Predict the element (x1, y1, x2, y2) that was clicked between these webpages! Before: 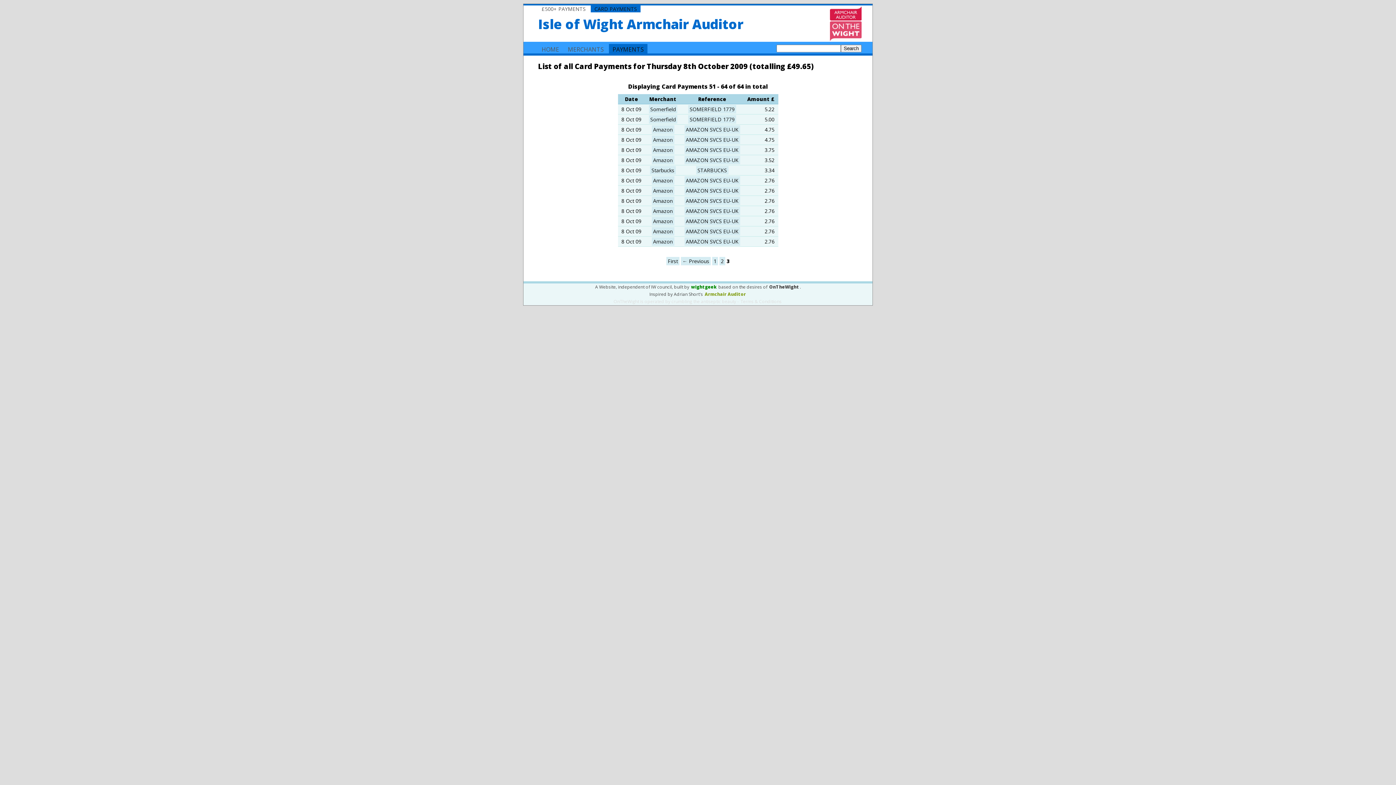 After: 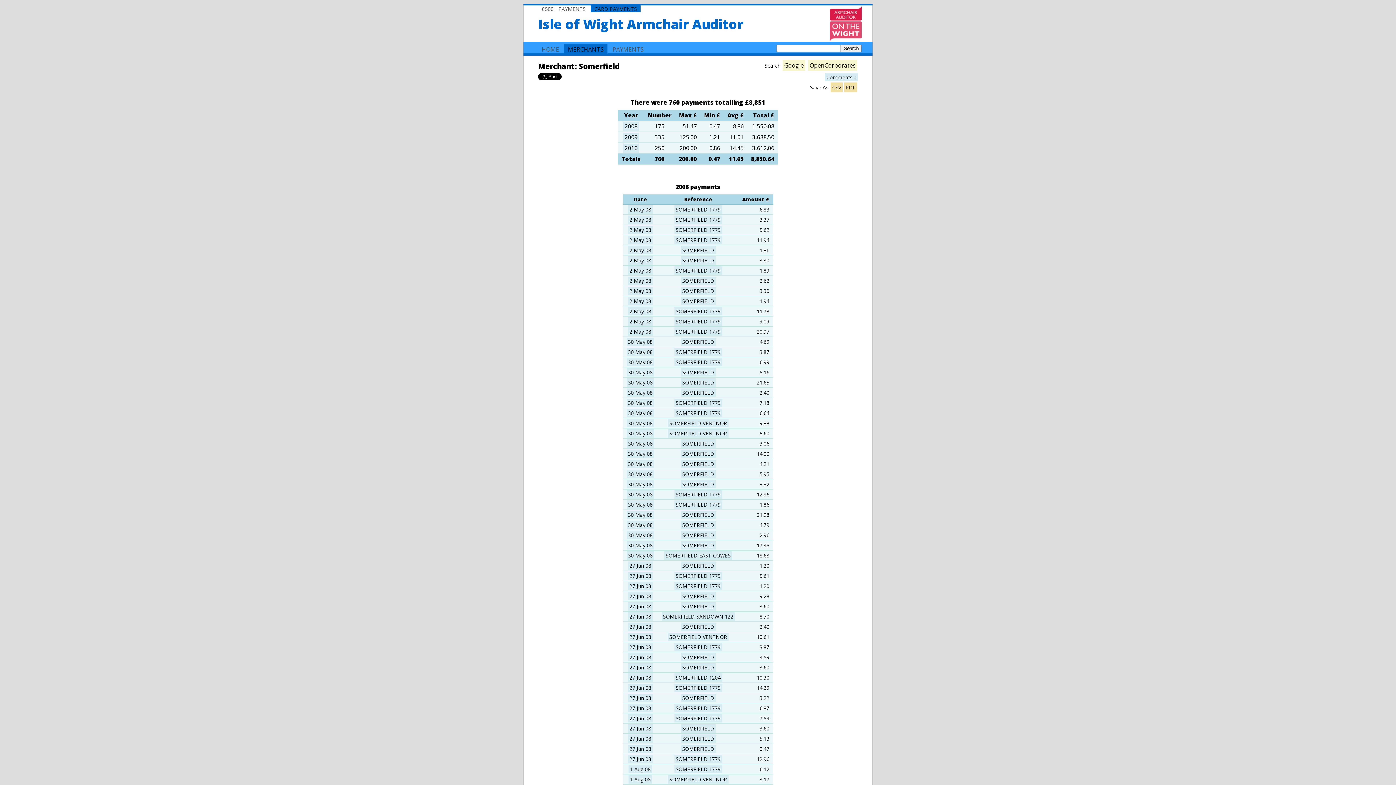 Action: label: Somerfield bbox: (648, 115, 677, 123)